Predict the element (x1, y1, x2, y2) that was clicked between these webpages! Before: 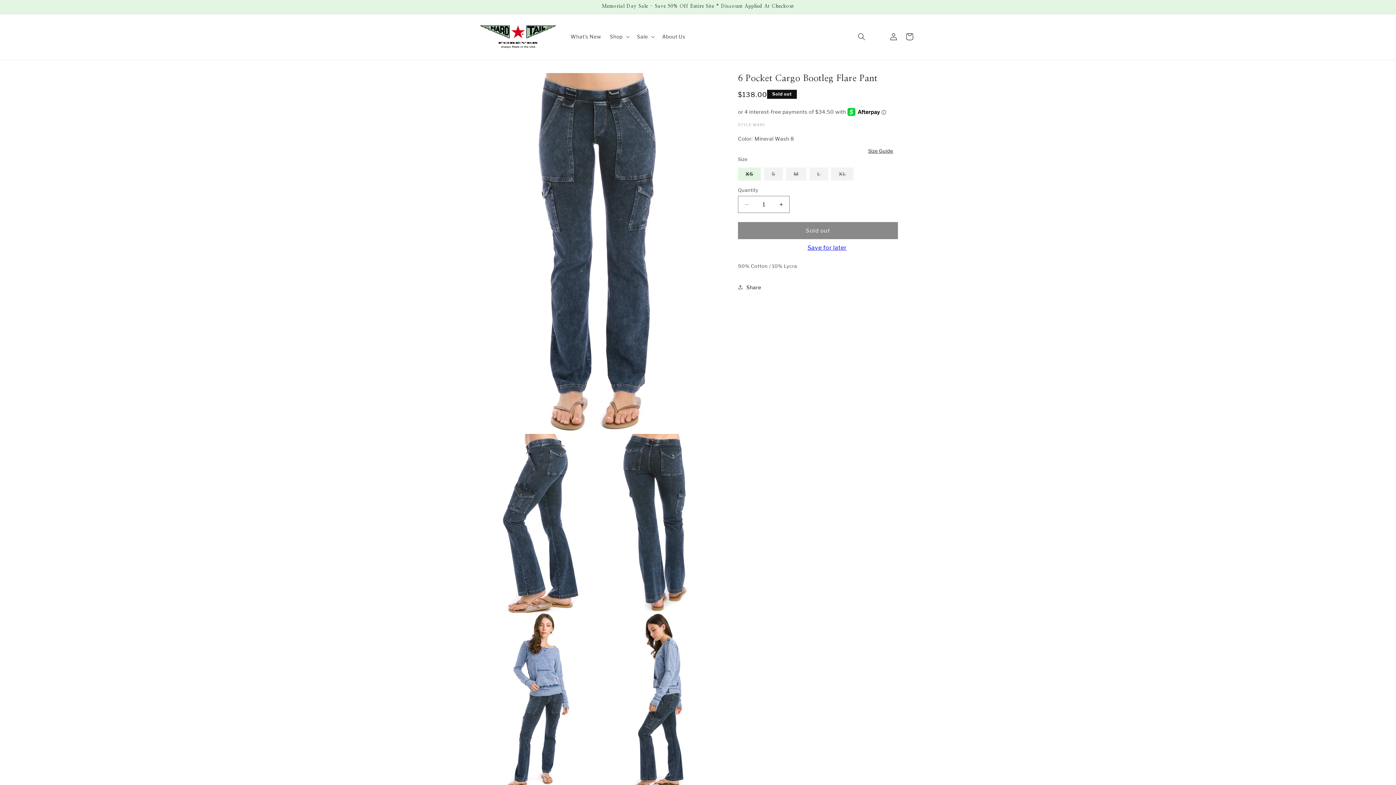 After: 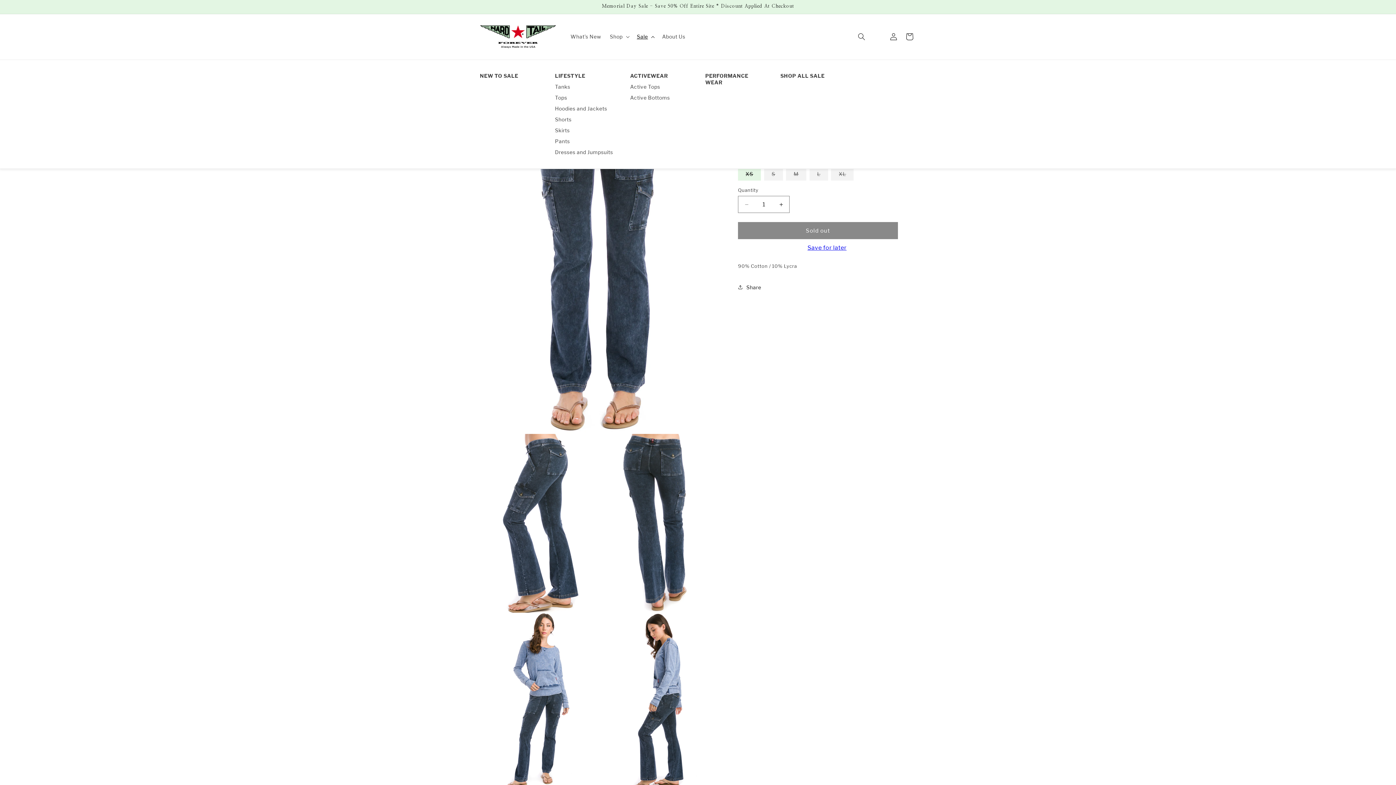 Action: label: Sale bbox: (632, 29, 657, 44)